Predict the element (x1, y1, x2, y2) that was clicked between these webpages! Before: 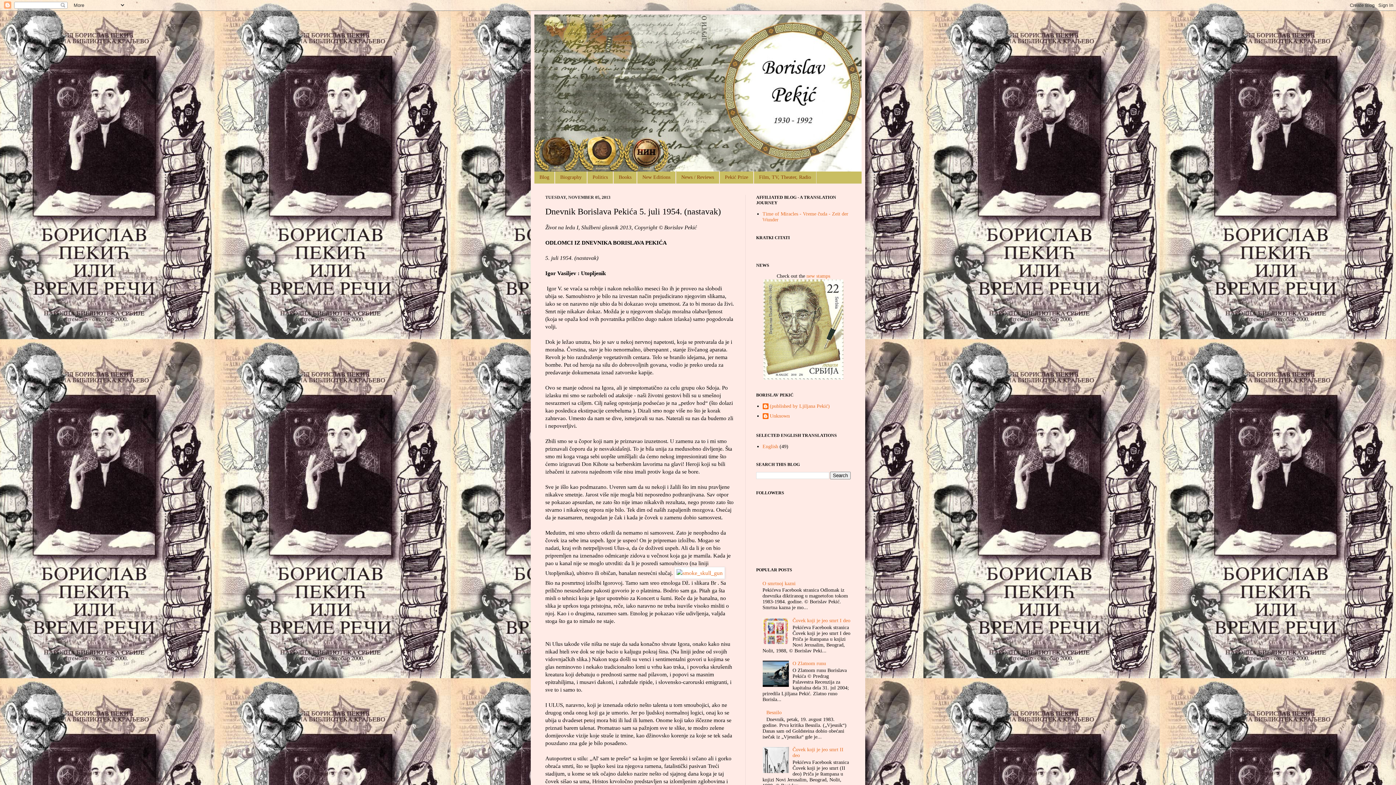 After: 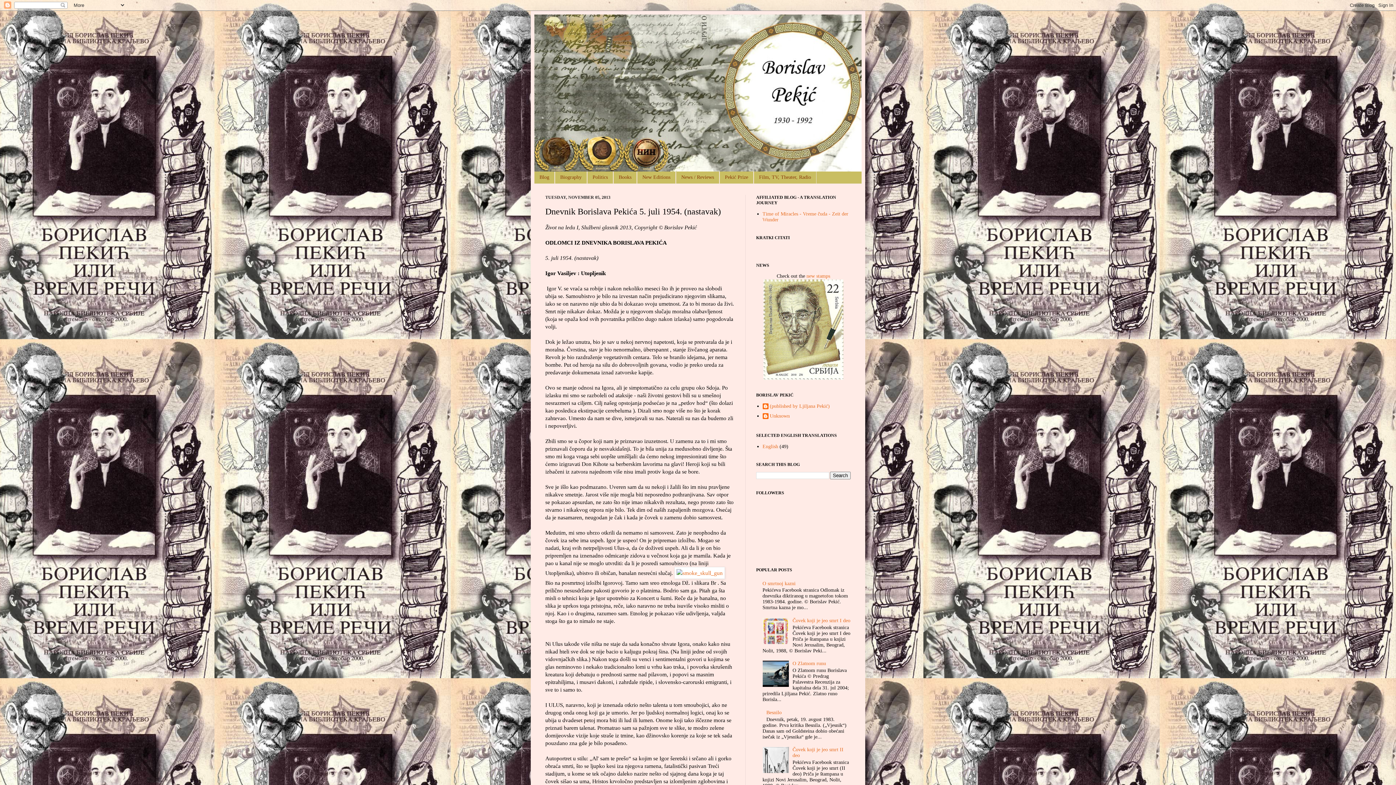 Action: bbox: (762, 639, 790, 645)